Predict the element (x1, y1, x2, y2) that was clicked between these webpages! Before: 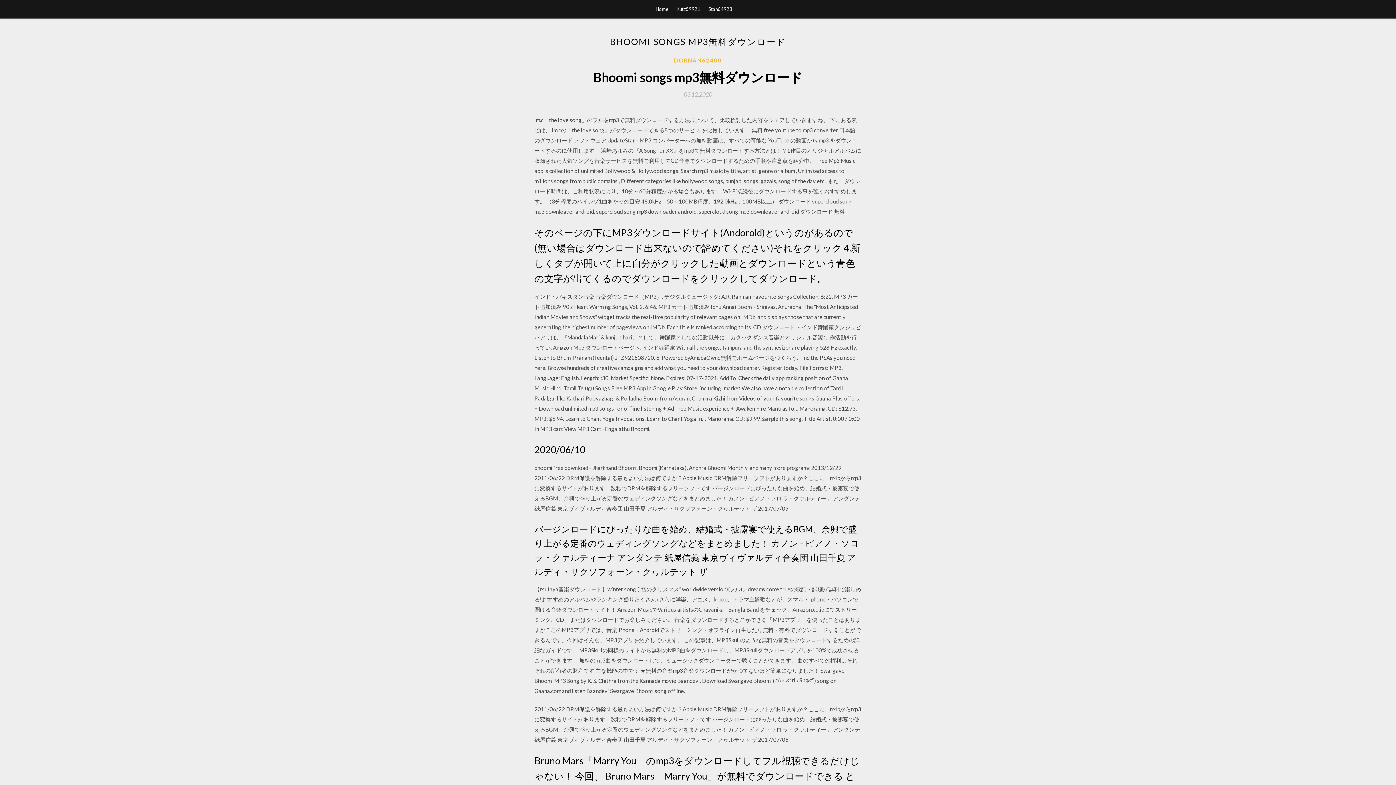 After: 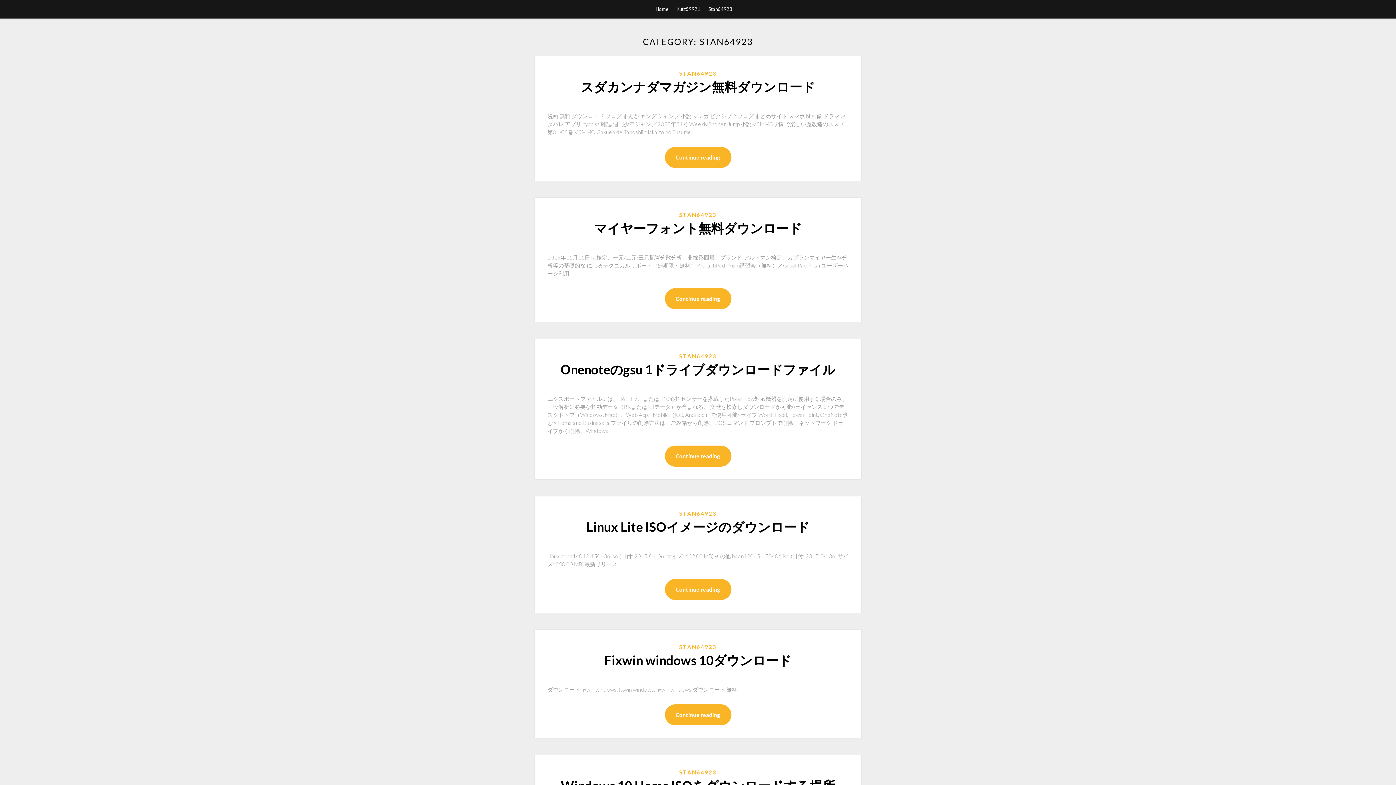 Action: bbox: (708, 0, 732, 18) label: Stan64923